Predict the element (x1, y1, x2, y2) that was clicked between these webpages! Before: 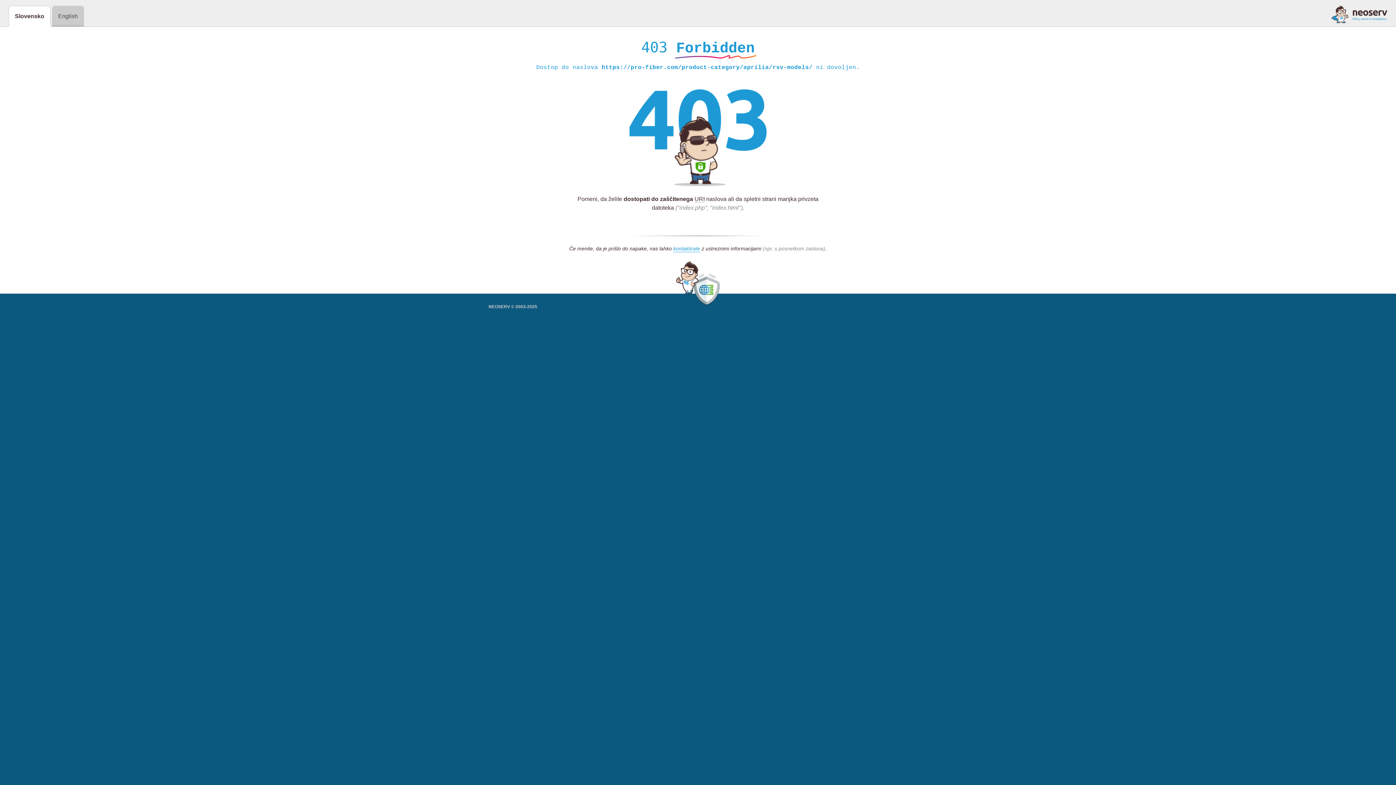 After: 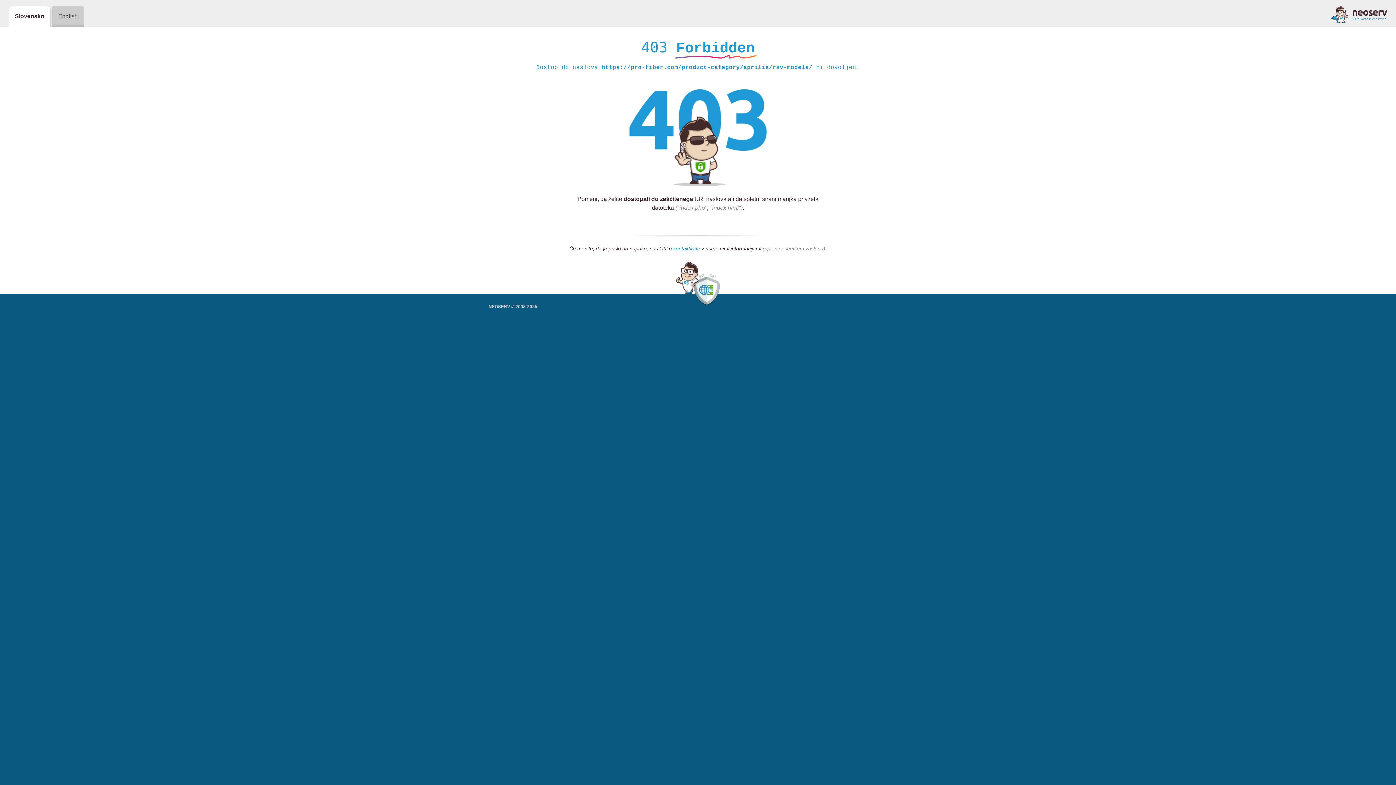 Action: bbox: (673, 245, 700, 252) label: kontaktirate